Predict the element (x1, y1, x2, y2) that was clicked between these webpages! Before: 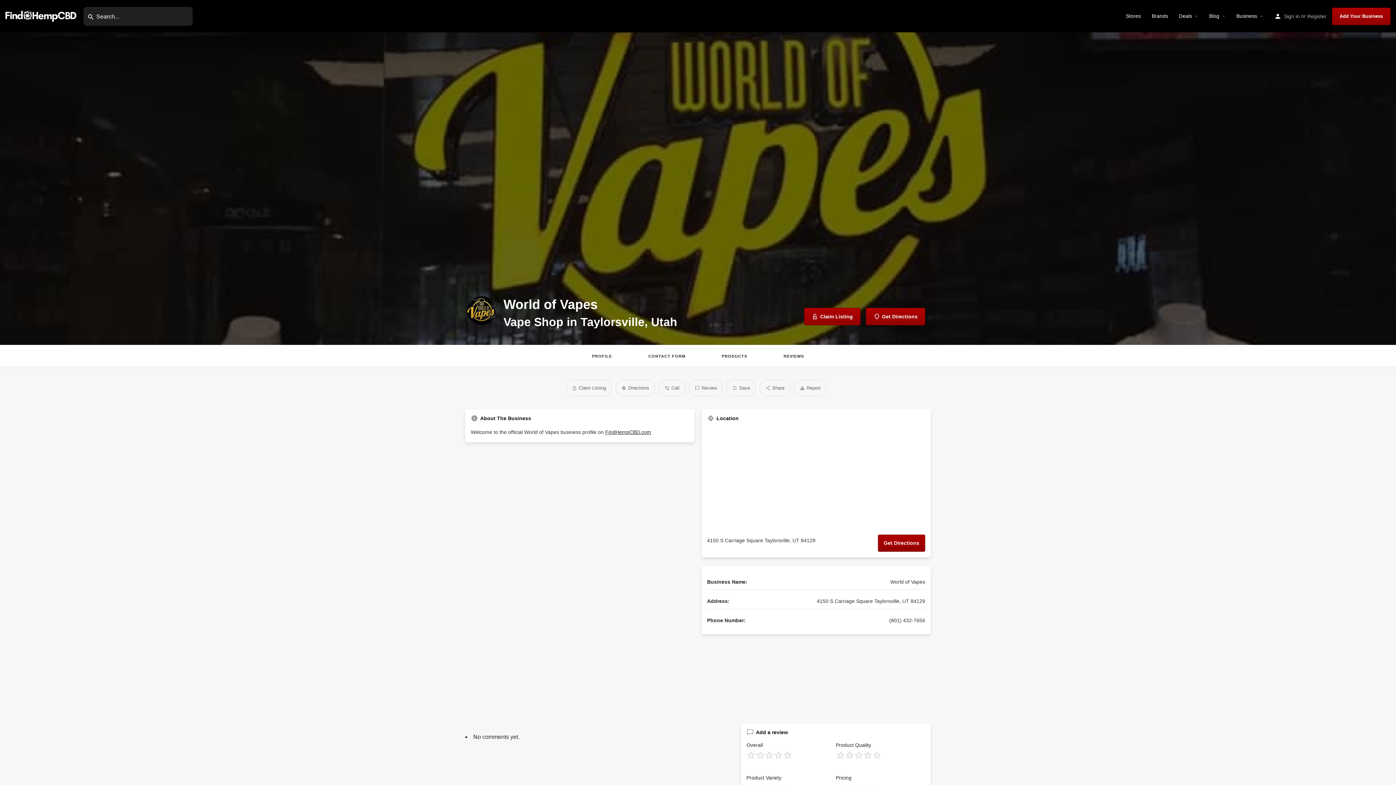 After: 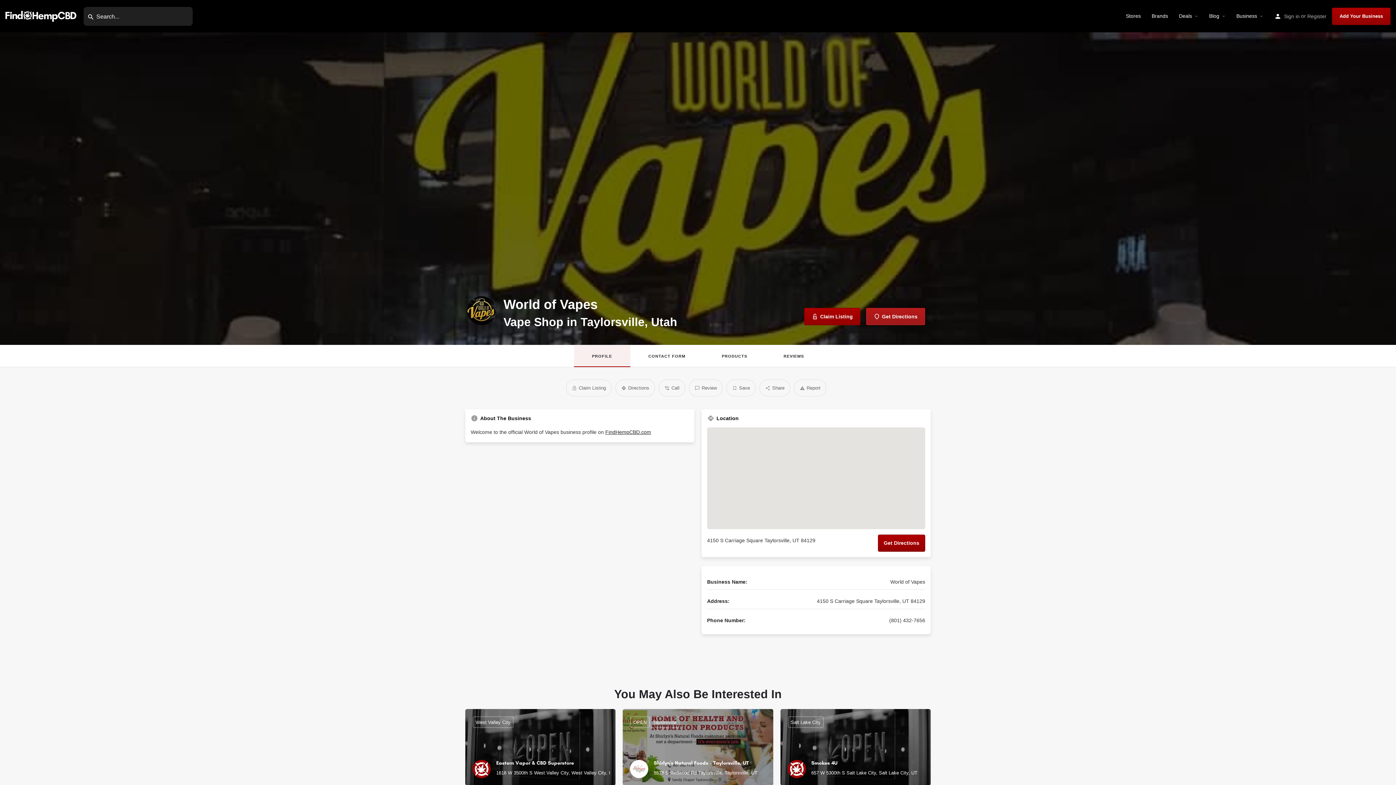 Action: label: Get Directions bbox: (866, 308, 925, 325)